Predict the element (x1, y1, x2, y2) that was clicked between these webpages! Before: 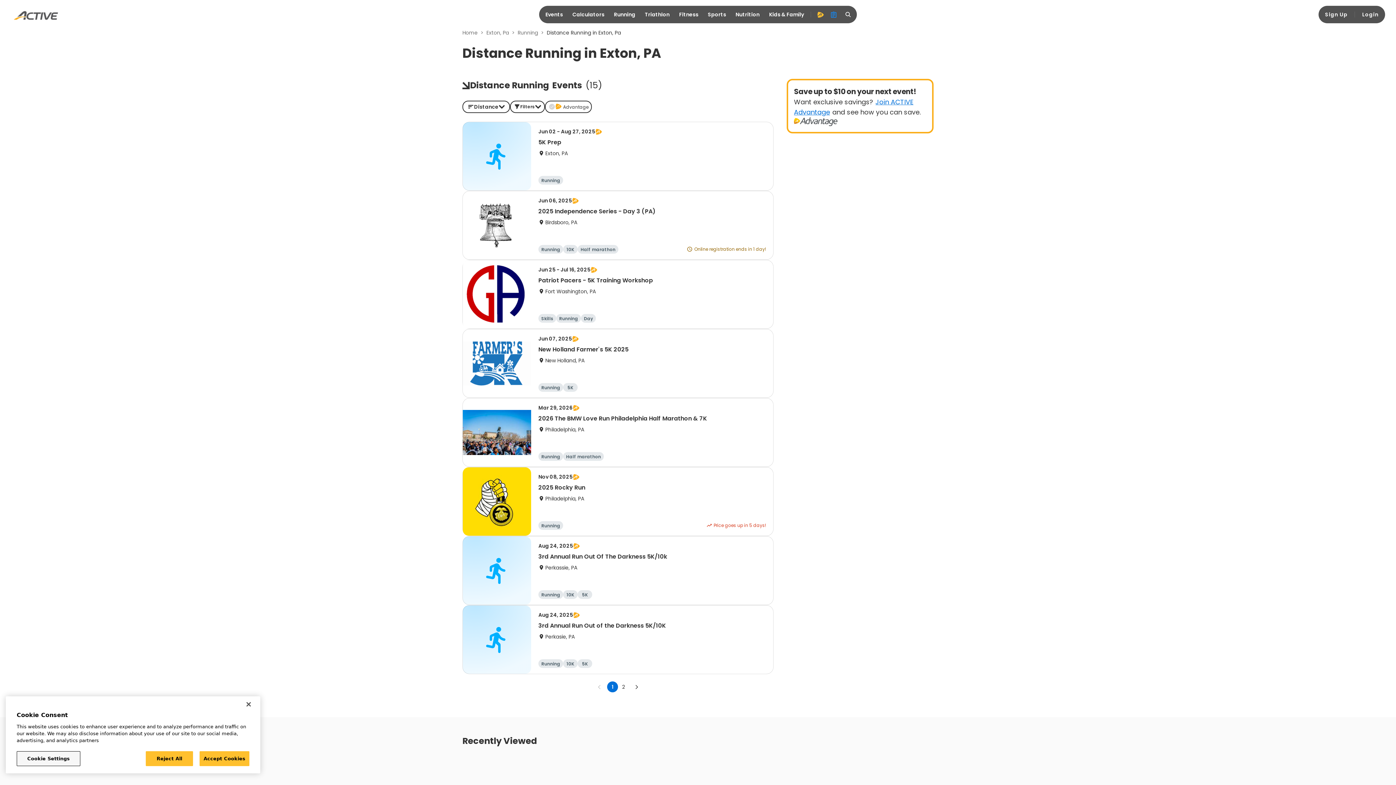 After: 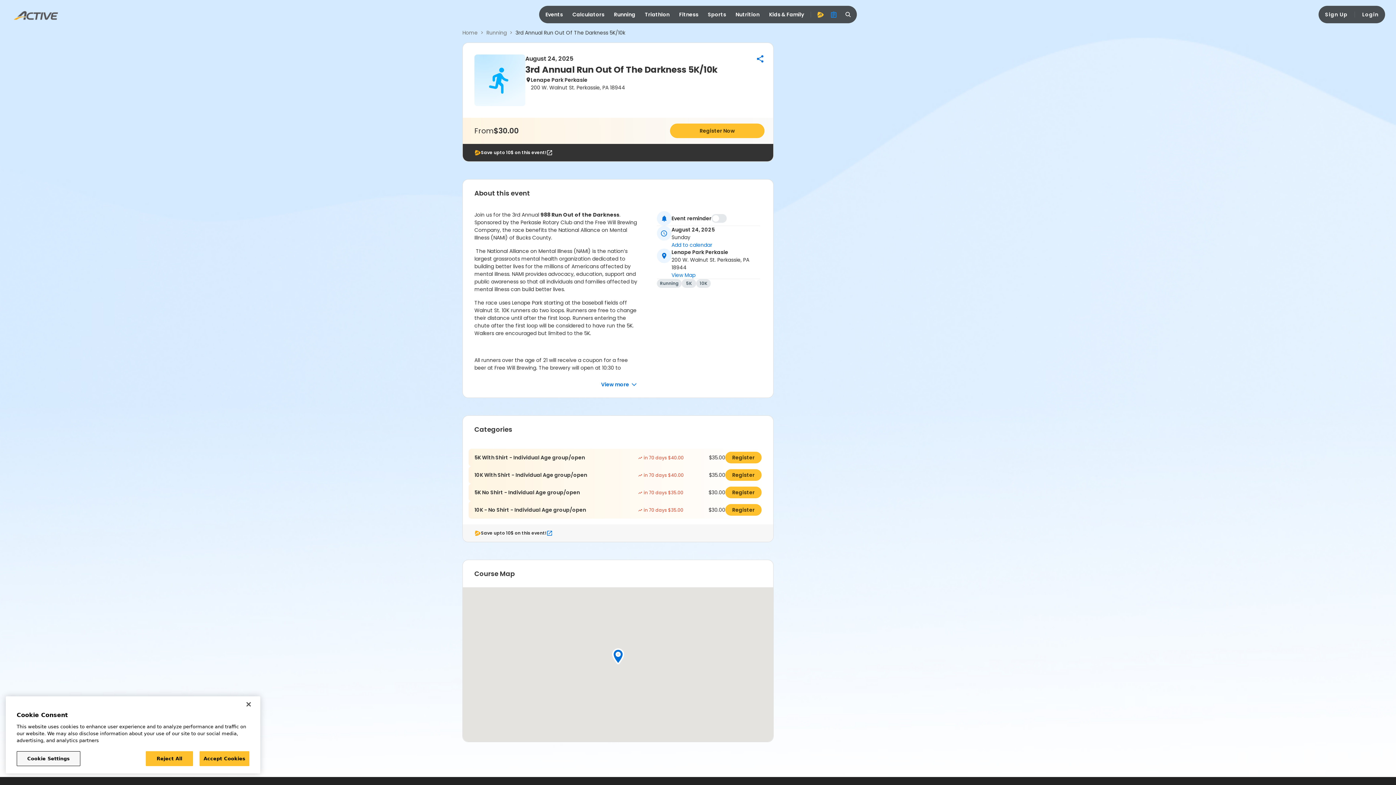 Action: label: Aug 24, 2025
3rd Annual Run Out Of The Darkness 5K/10k
Perkassie, PA
Running
10K
5K bbox: (462, 536, 773, 605)